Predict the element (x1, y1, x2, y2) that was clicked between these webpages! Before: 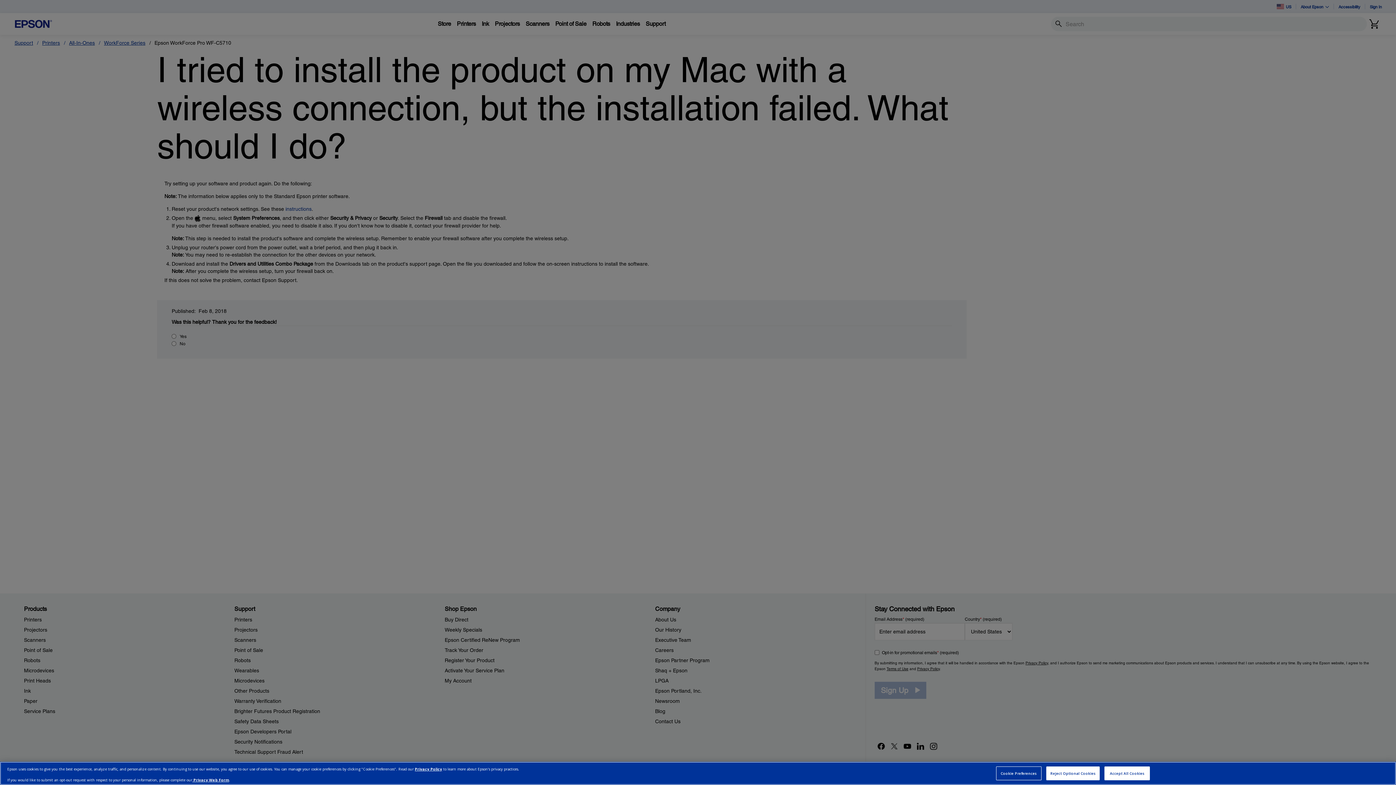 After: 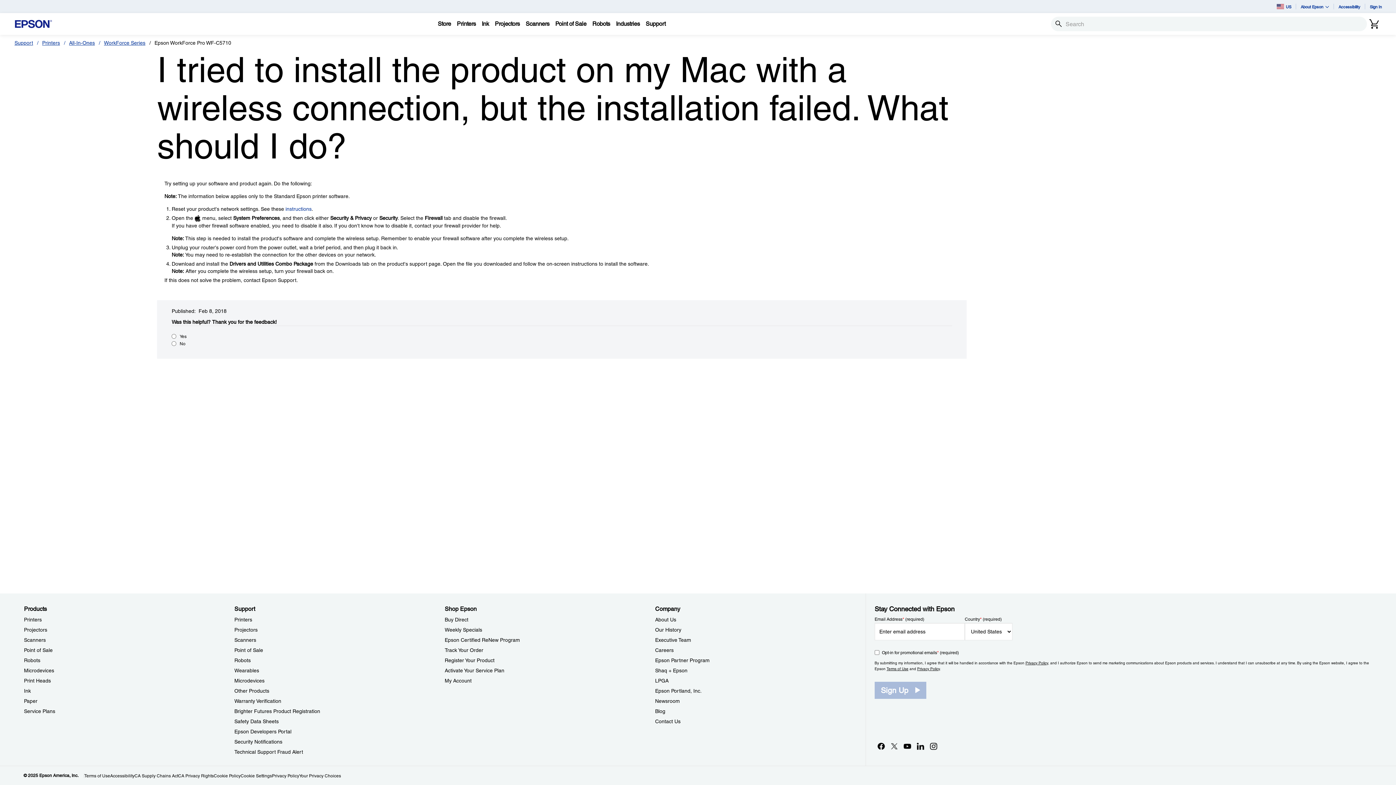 Action: bbox: (1046, 766, 1100, 780) label: Reject Optional Cookies